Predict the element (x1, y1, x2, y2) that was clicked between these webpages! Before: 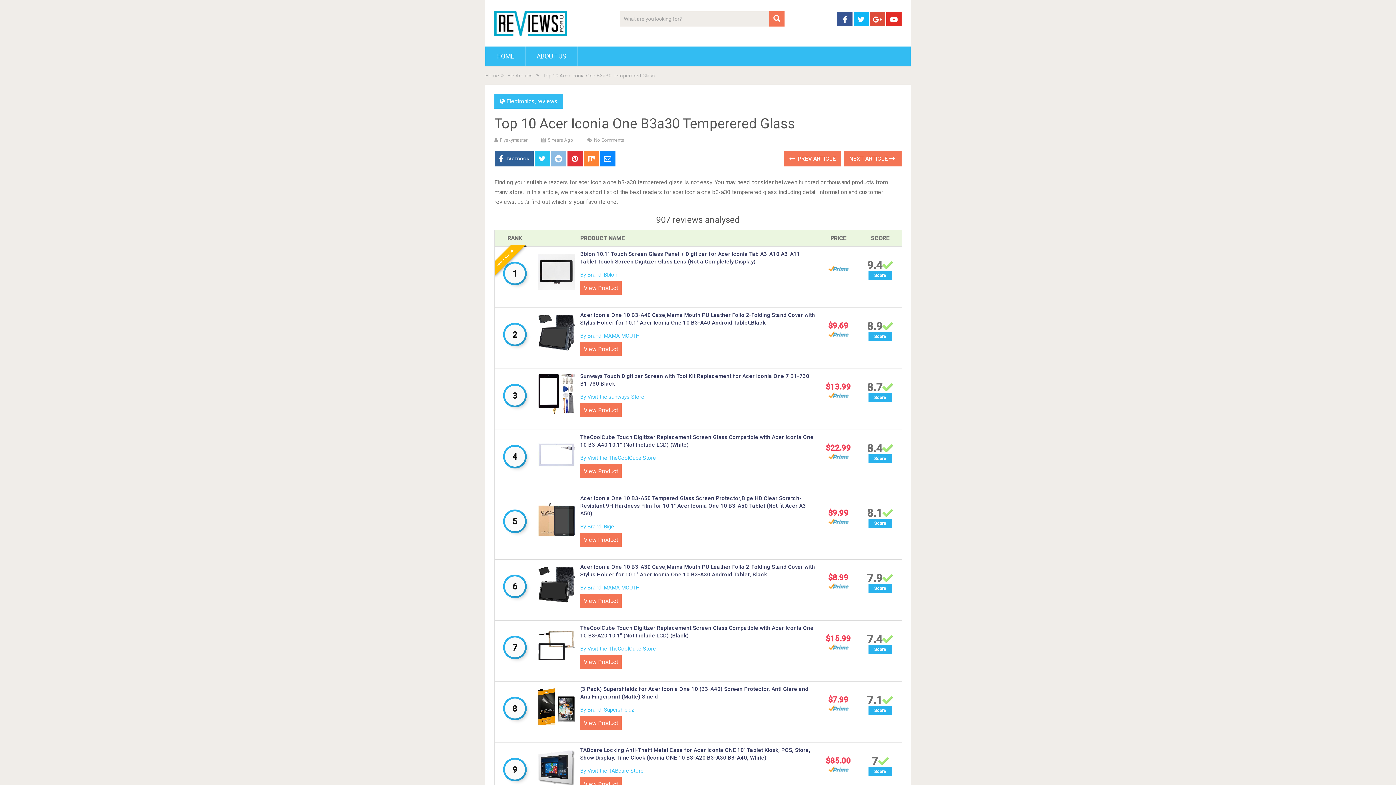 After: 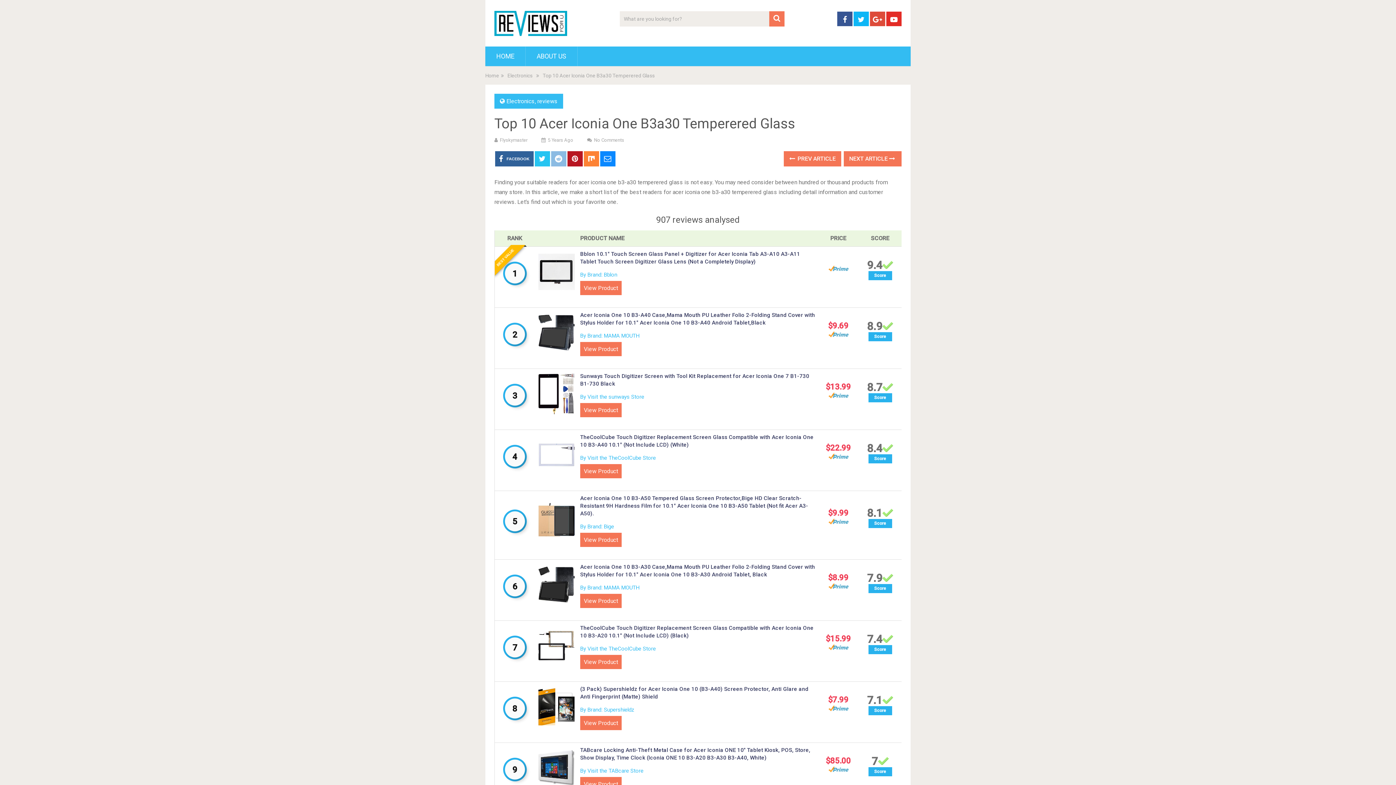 Action: bbox: (567, 151, 582, 166)